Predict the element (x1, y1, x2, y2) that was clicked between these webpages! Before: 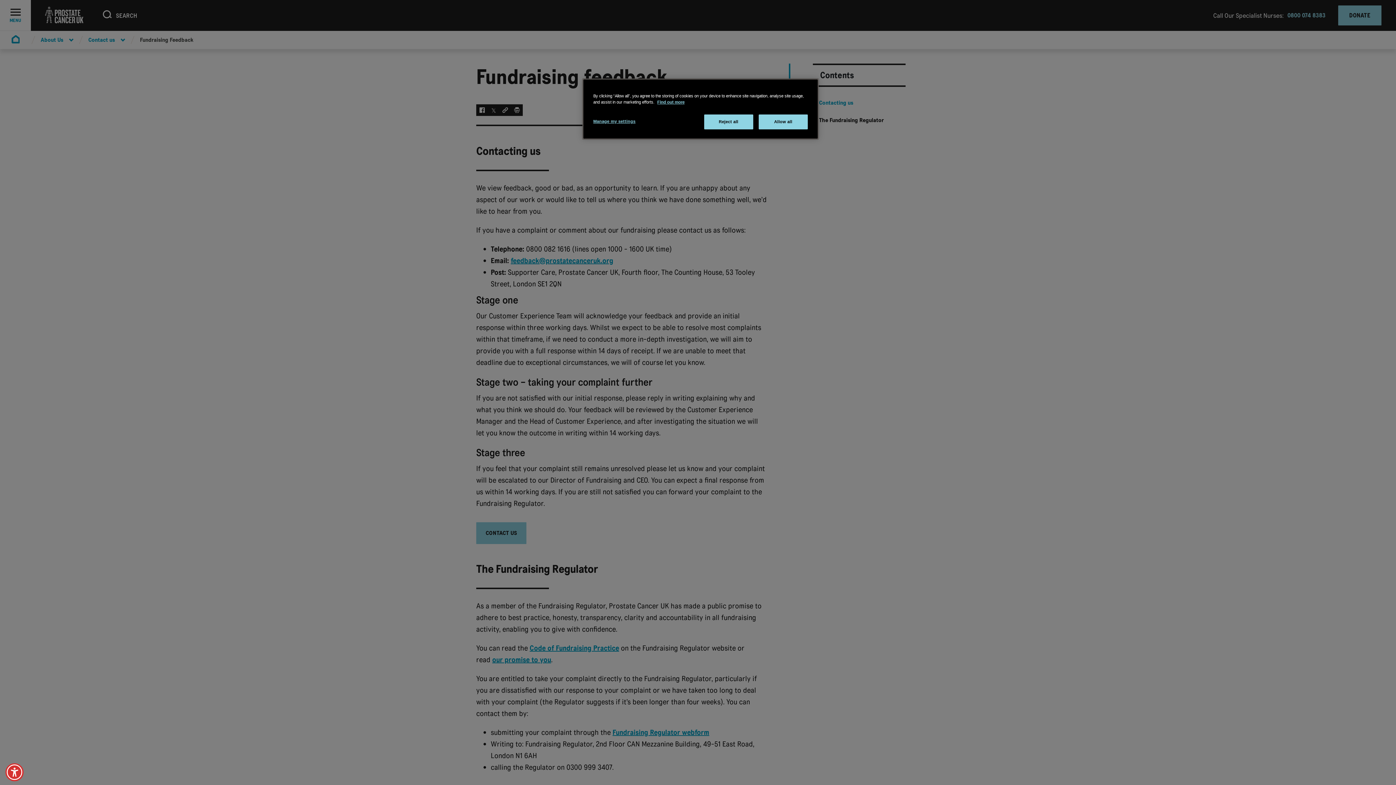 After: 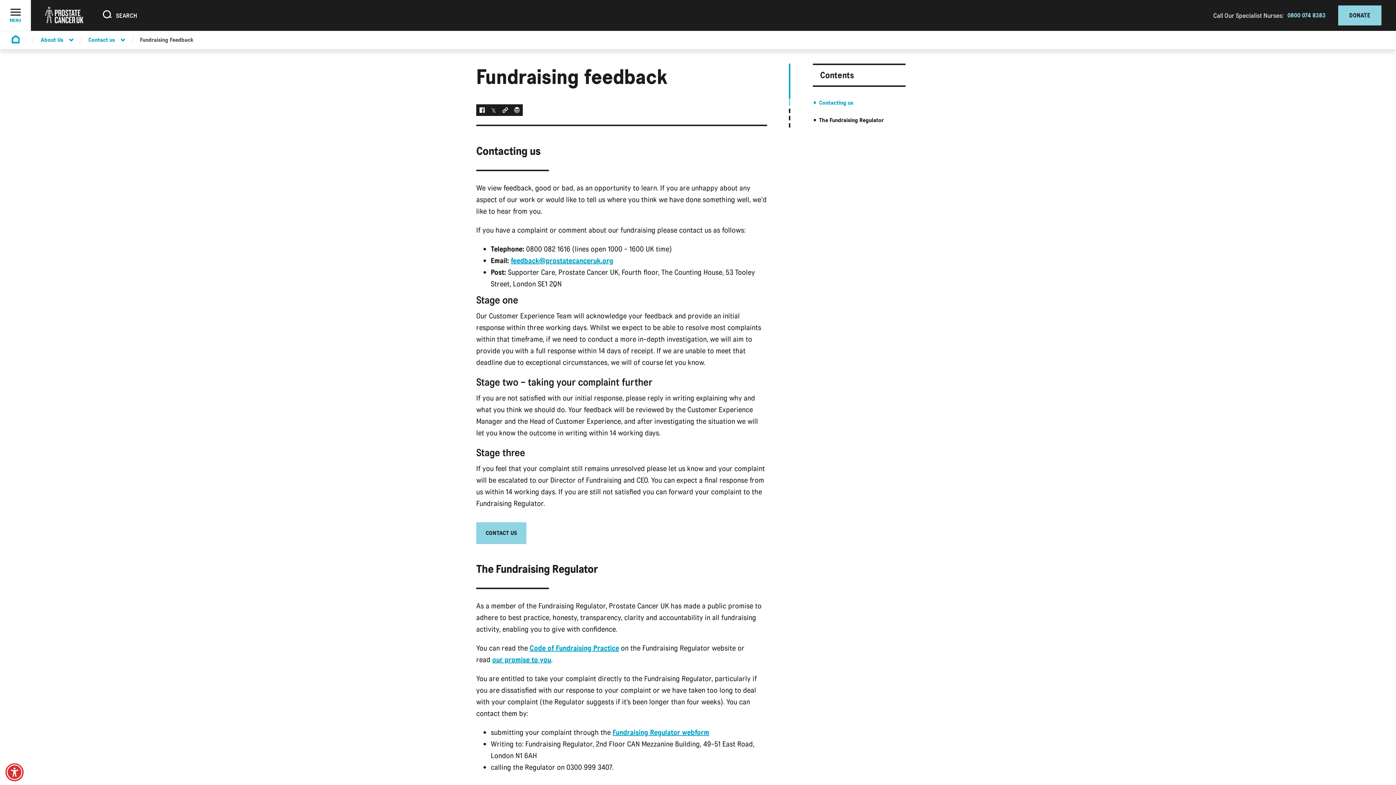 Action: label: Allow all bbox: (758, 114, 808, 129)